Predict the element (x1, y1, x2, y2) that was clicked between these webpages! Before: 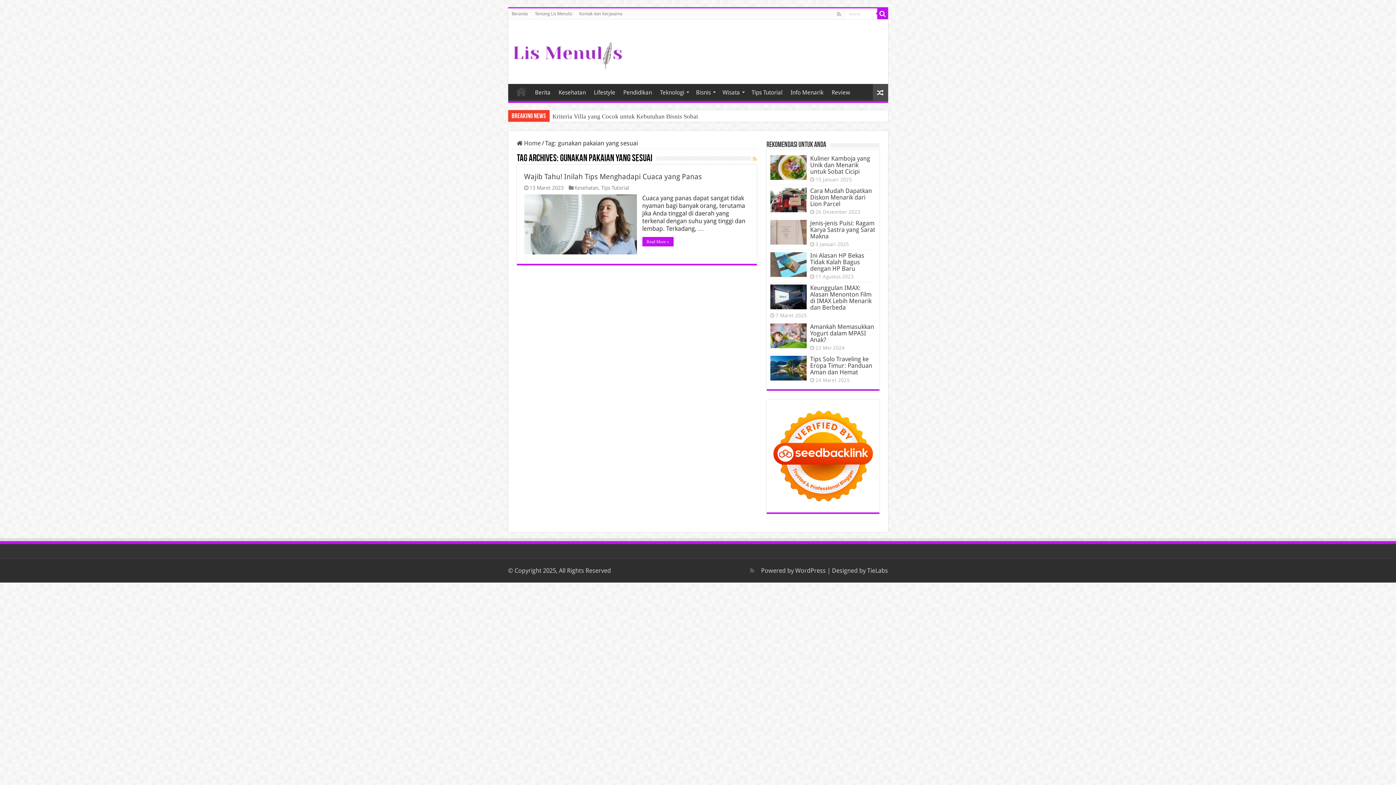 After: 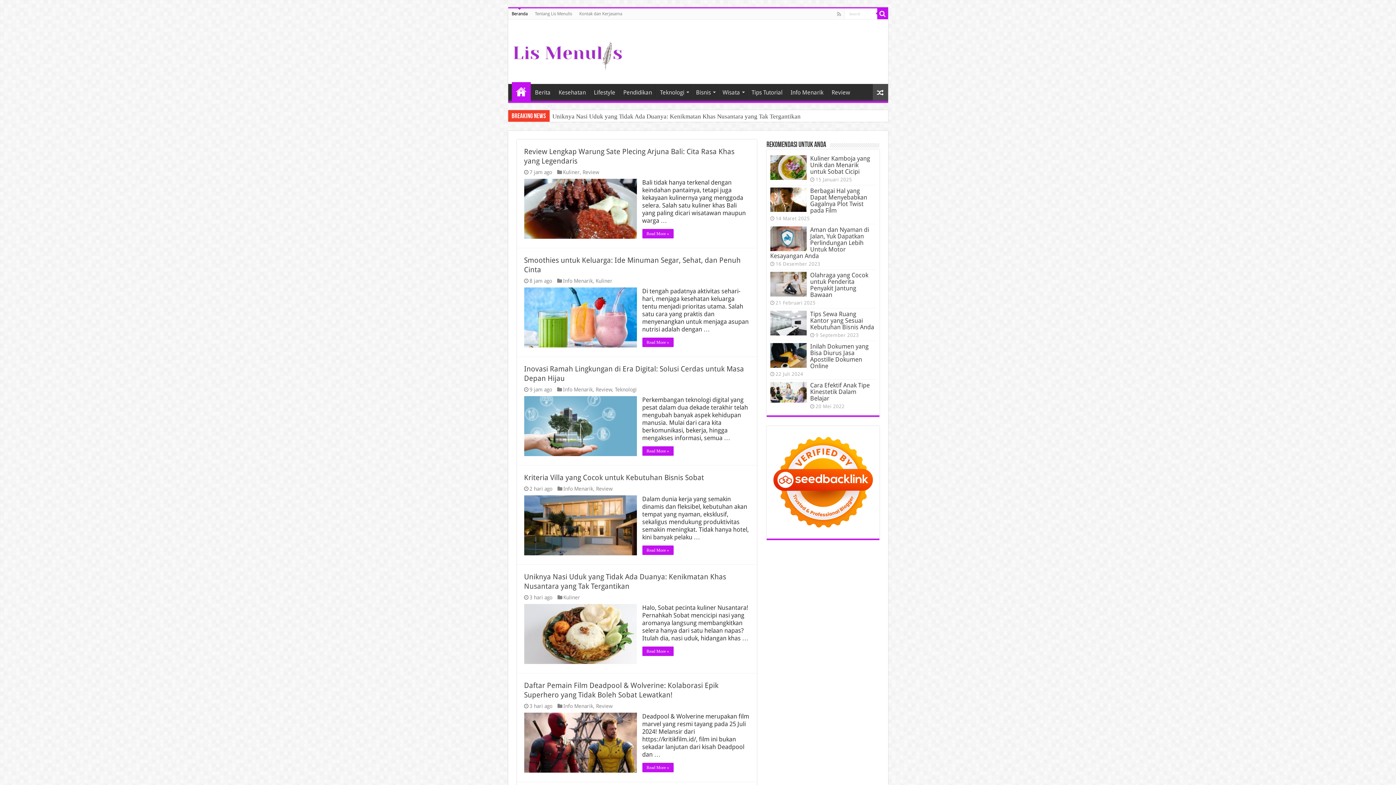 Action: bbox: (513, 41, 622, 59)